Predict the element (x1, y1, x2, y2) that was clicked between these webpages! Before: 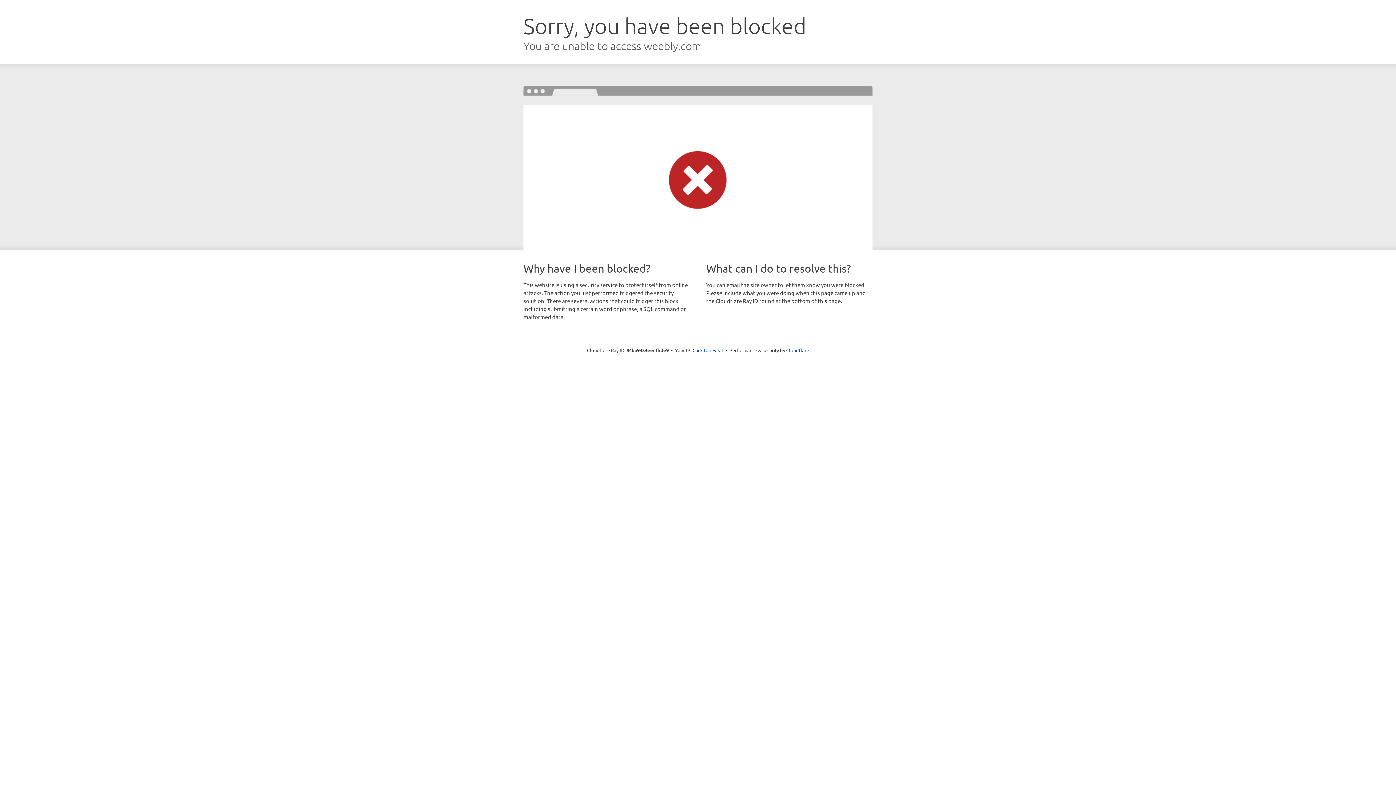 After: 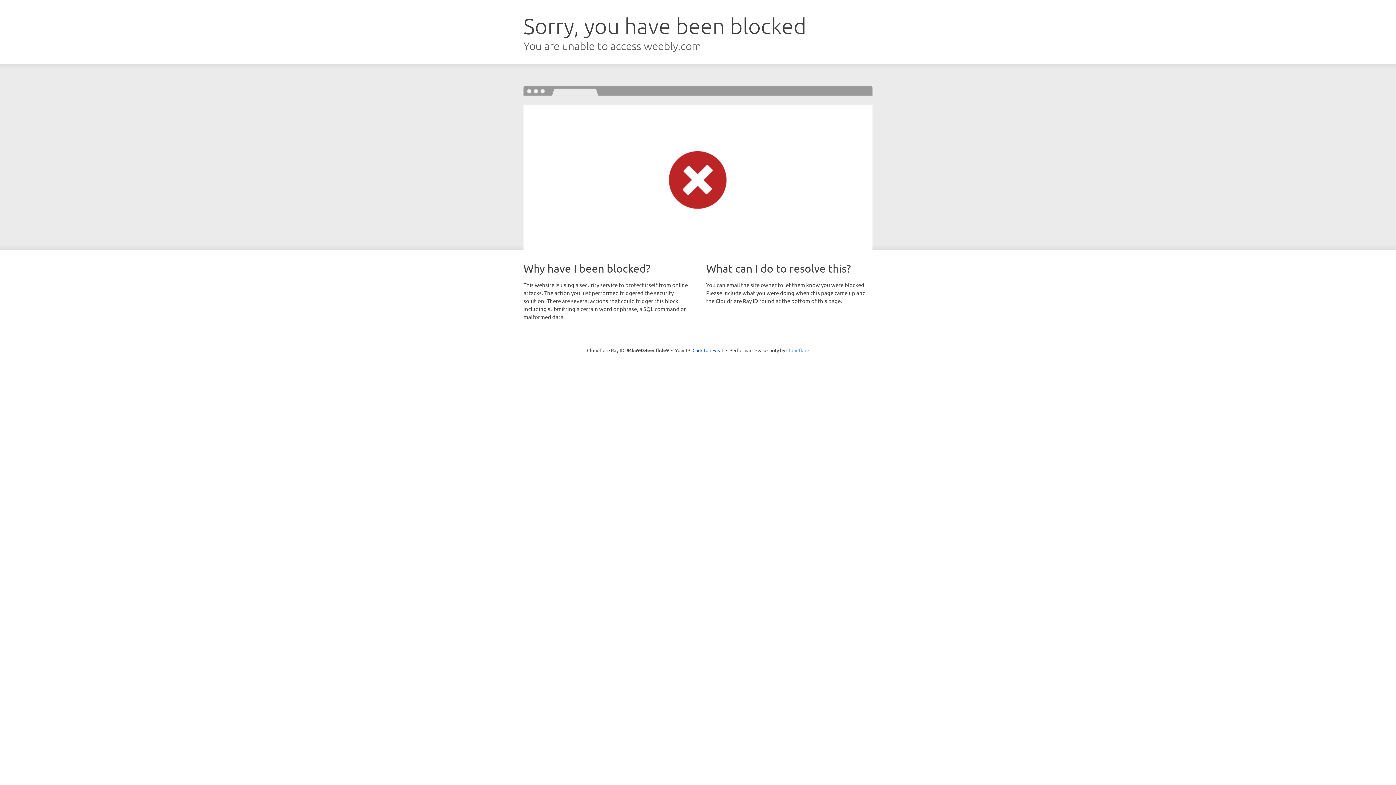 Action: bbox: (786, 347, 809, 353) label: Cloudflare